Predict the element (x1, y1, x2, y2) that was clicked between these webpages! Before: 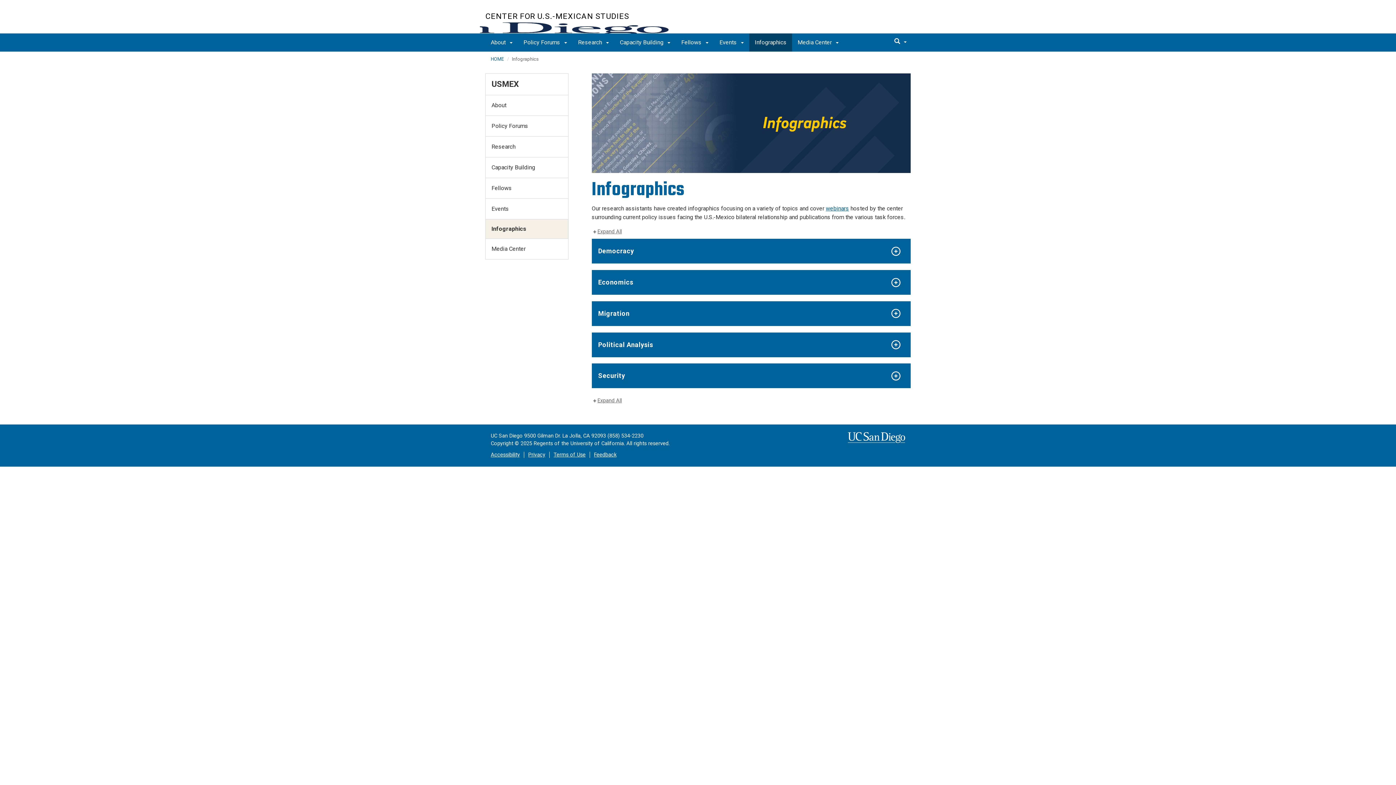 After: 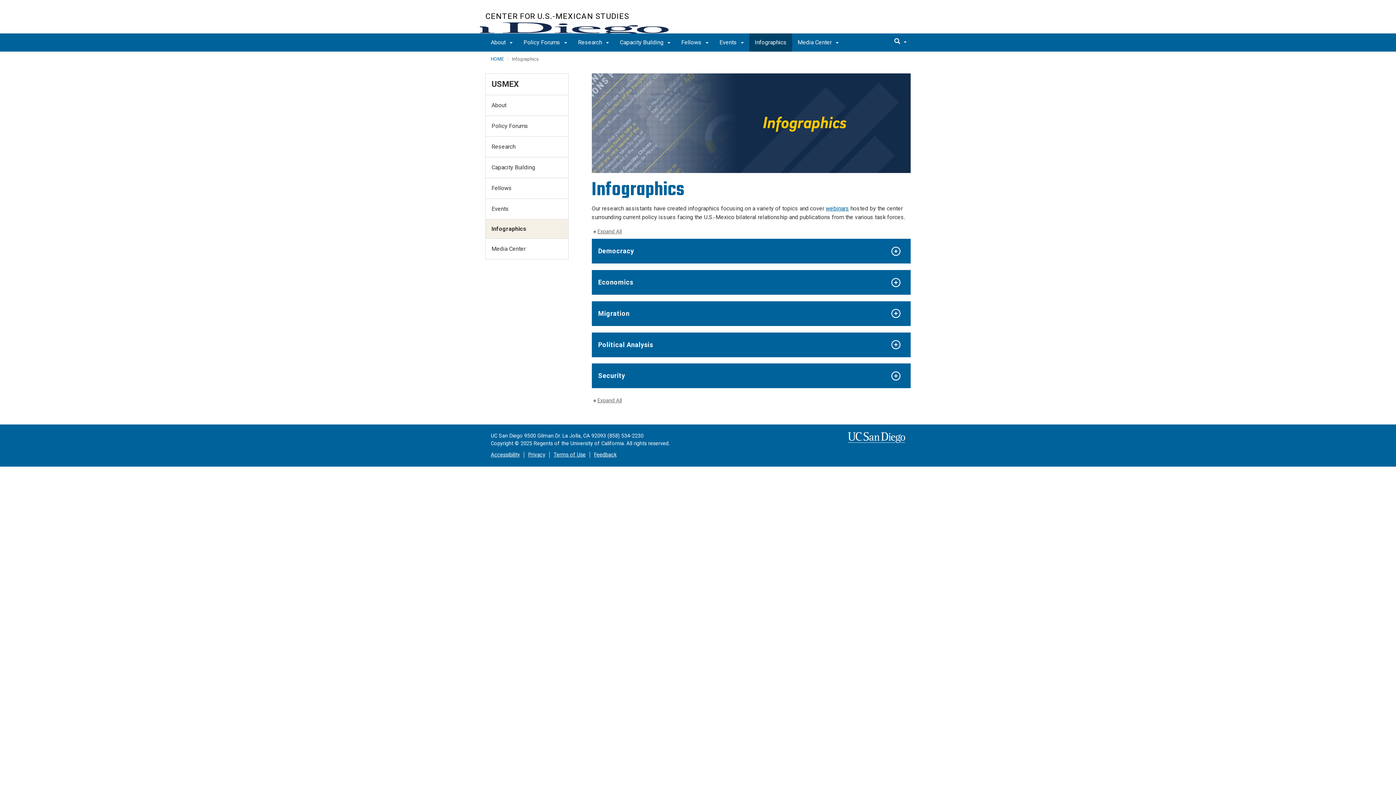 Action: bbox: (749, 33, 792, 51) label: Infographics